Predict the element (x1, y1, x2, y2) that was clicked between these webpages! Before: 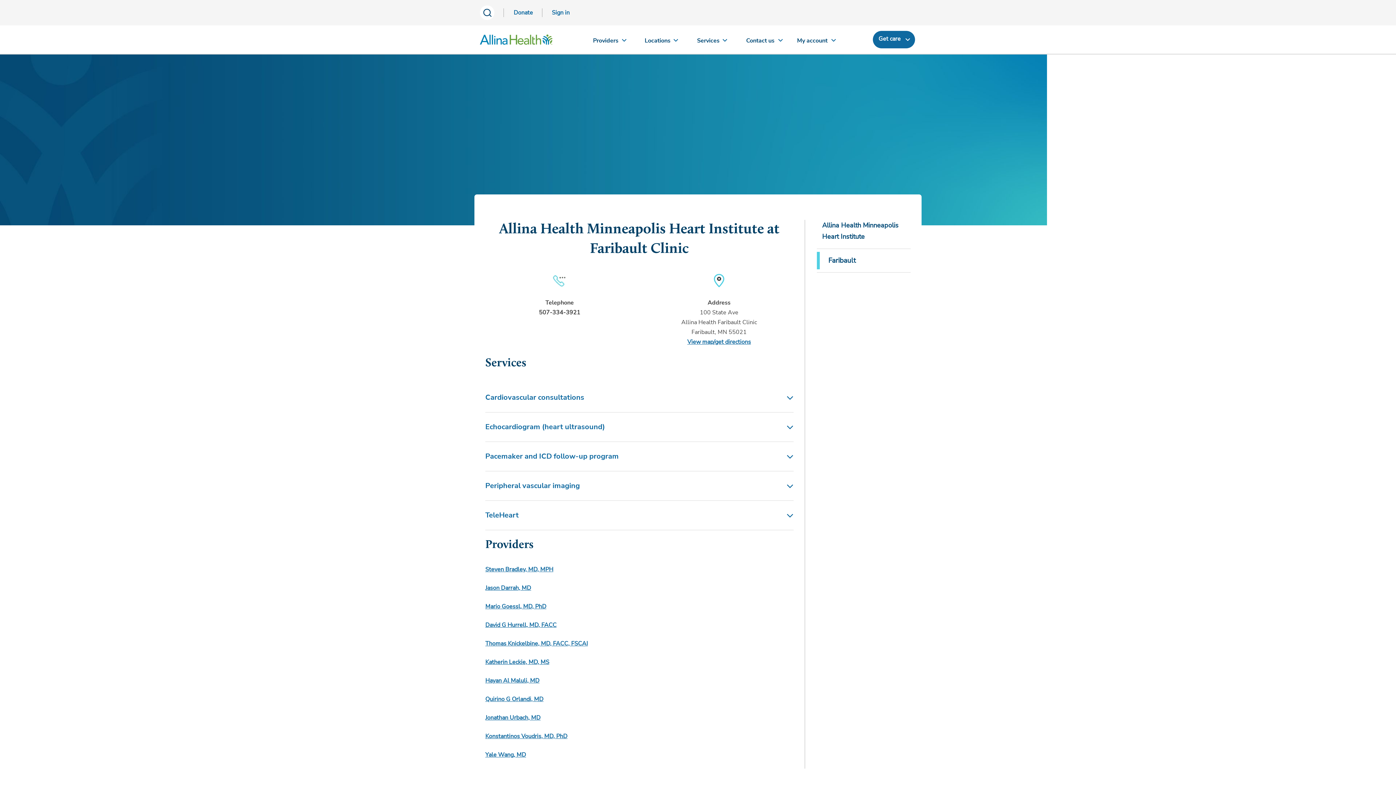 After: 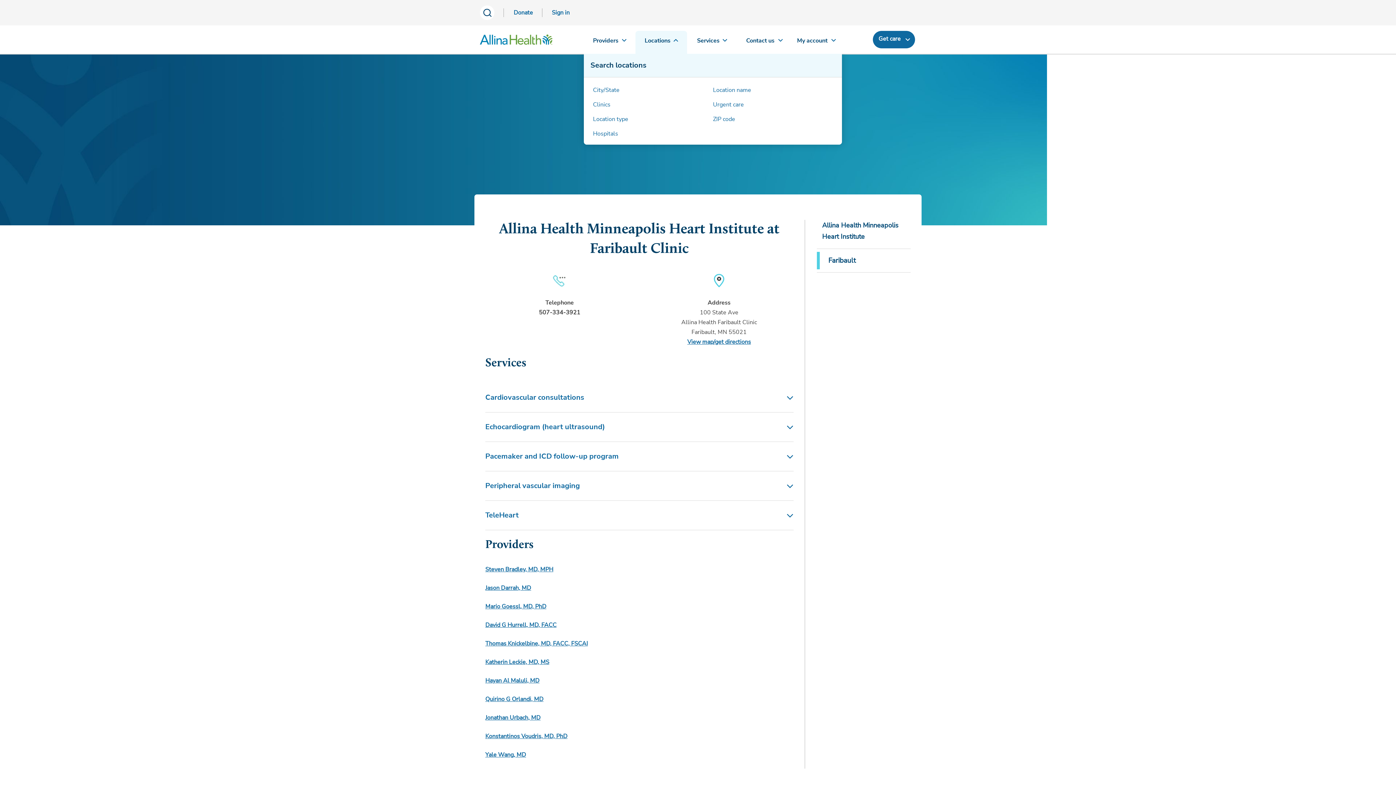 Action: bbox: (635, 30, 687, 53) label: Locations